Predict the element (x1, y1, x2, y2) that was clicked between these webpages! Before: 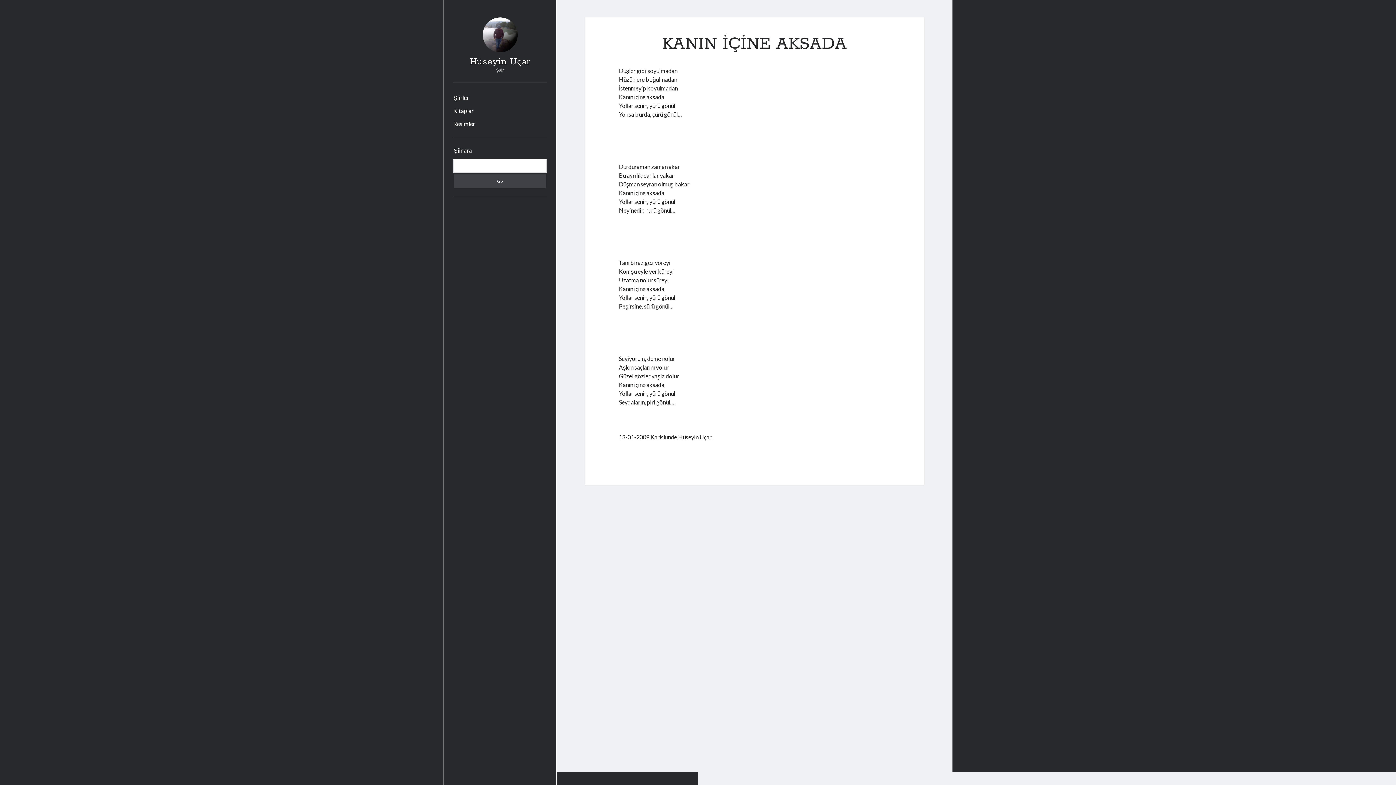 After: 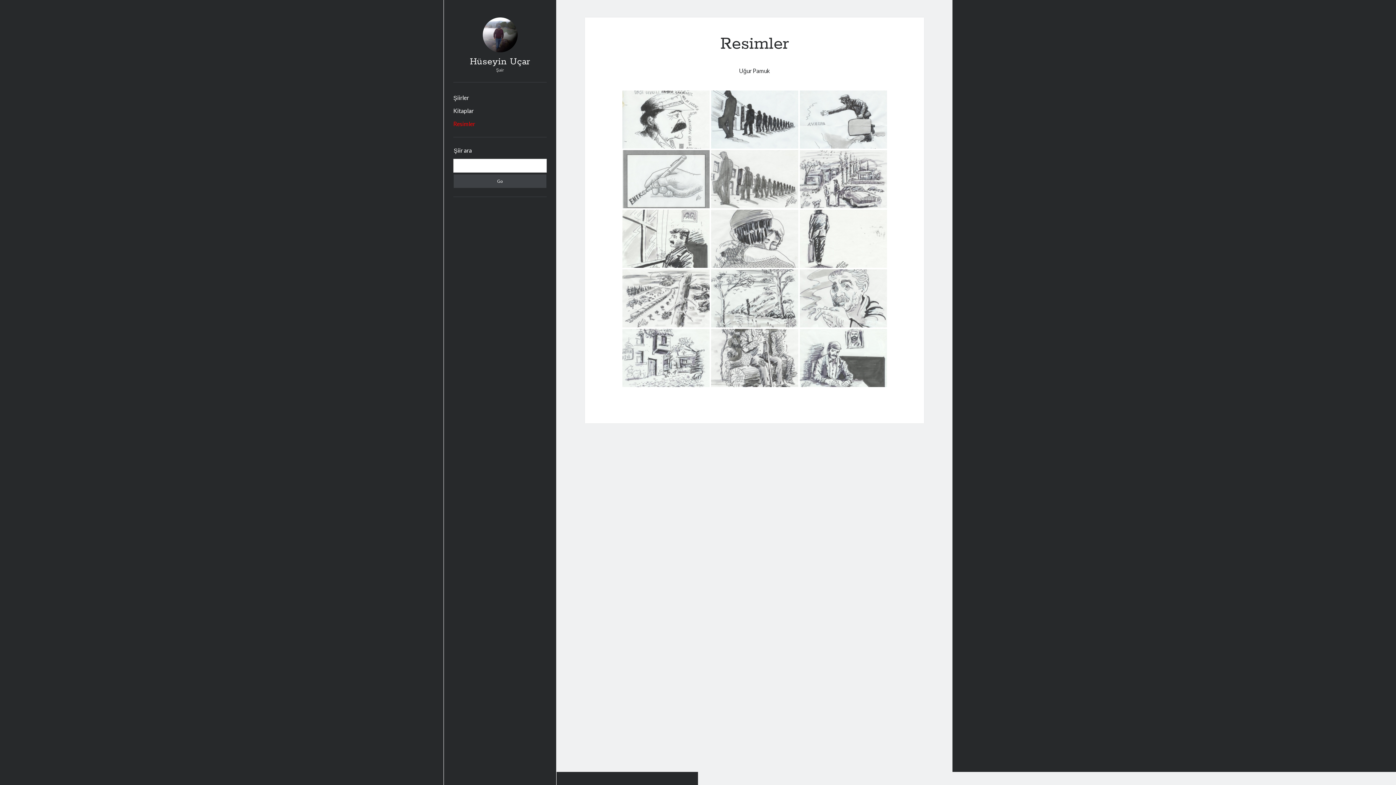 Action: bbox: (453, 119, 475, 128) label: Resimler